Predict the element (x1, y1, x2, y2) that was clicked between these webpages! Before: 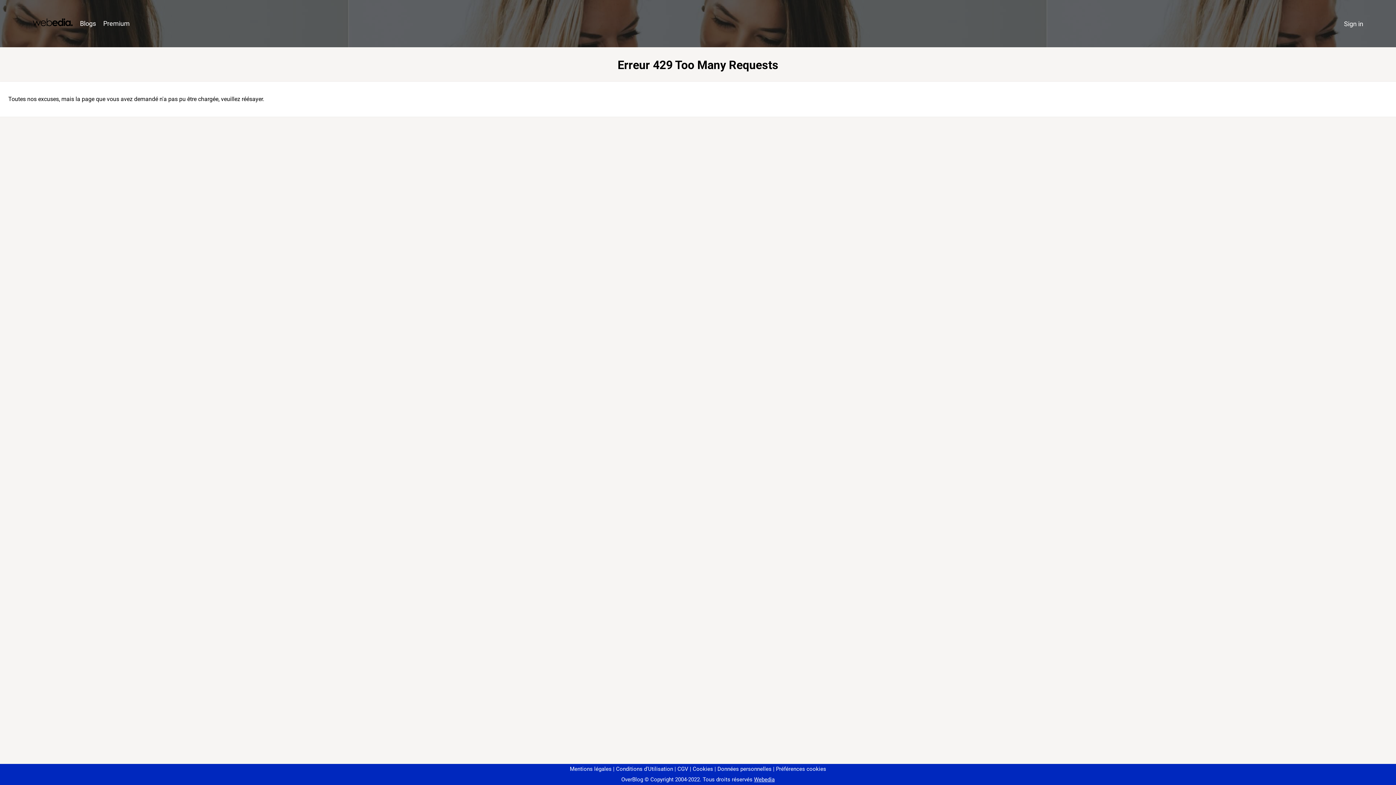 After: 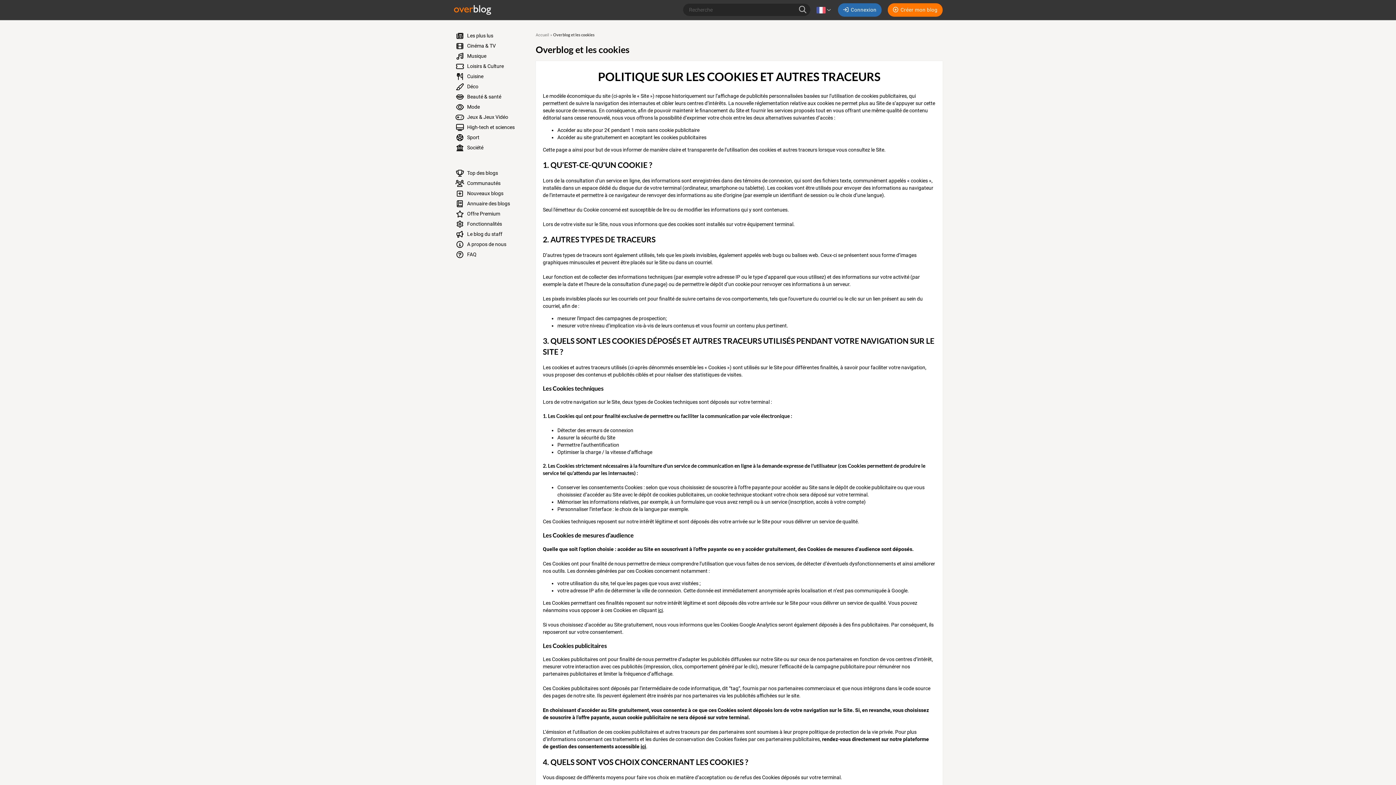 Action: label: Cookies bbox: (690, 766, 713, 772)